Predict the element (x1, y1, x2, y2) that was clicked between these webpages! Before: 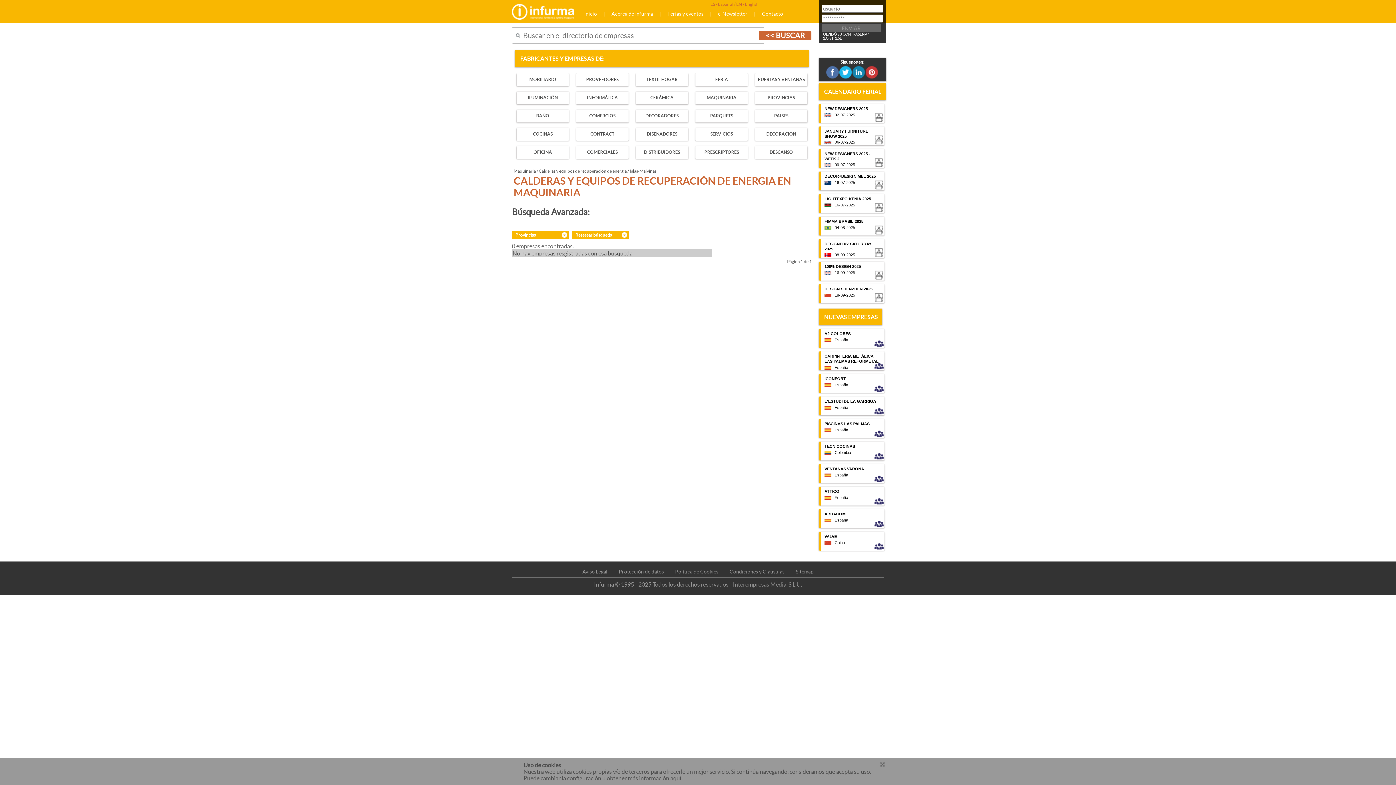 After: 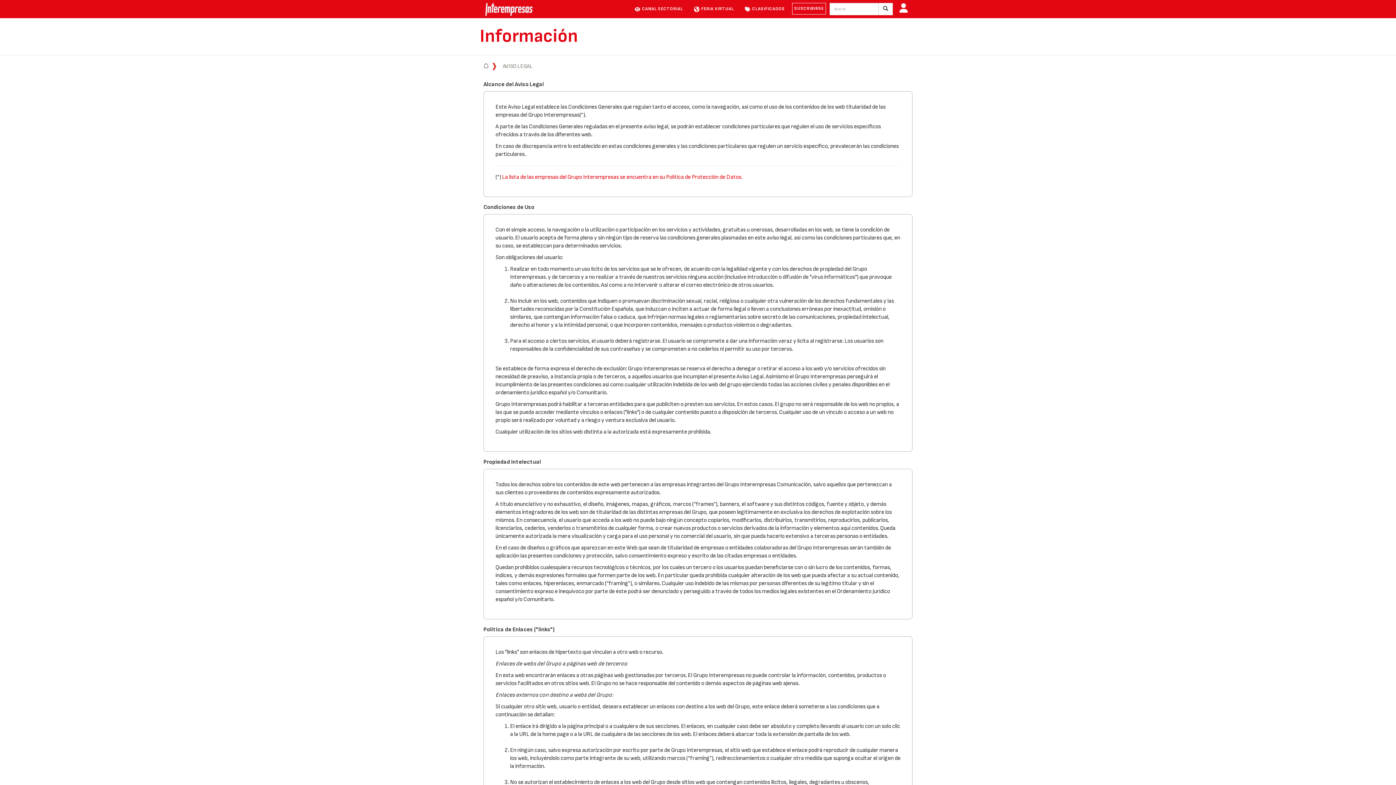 Action: bbox: (582, 569, 607, 574) label: Aviso Legal